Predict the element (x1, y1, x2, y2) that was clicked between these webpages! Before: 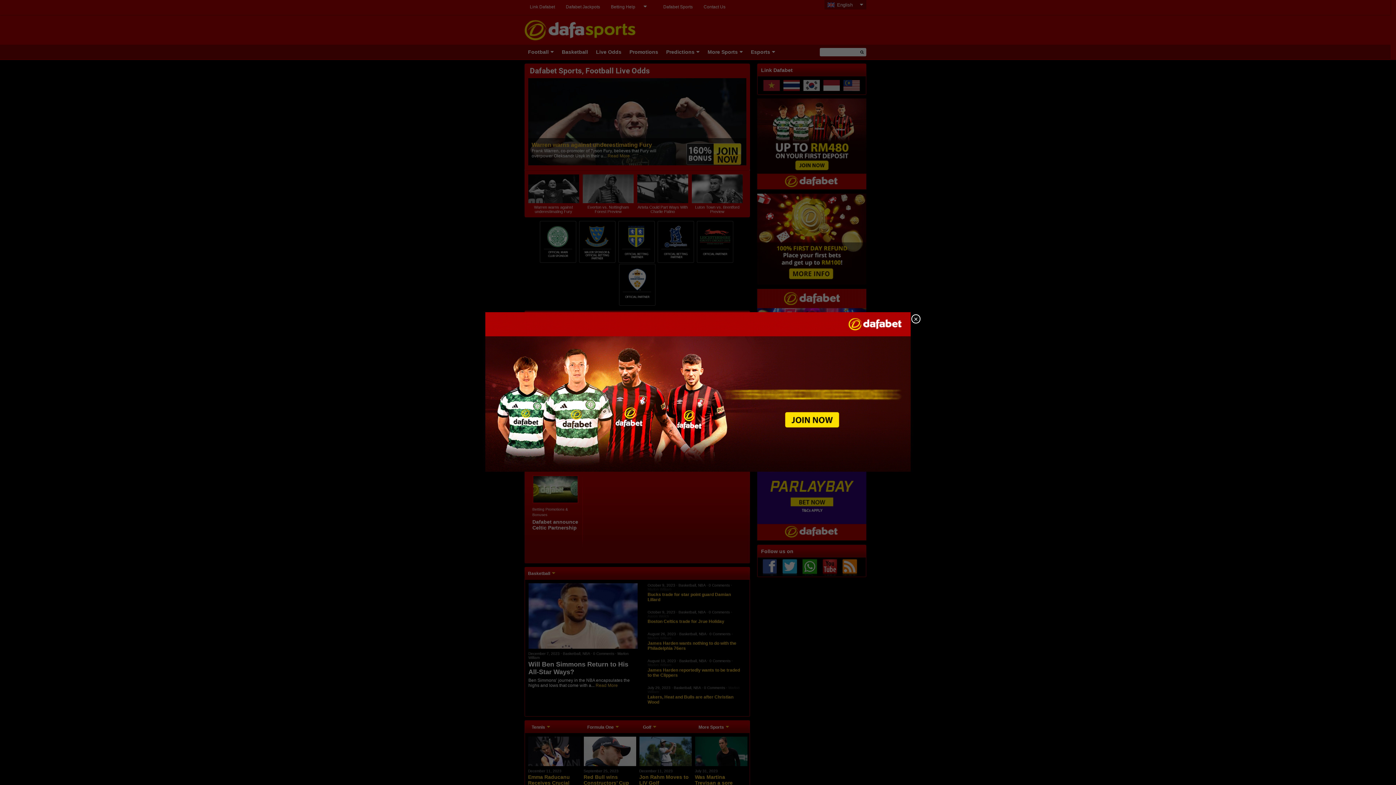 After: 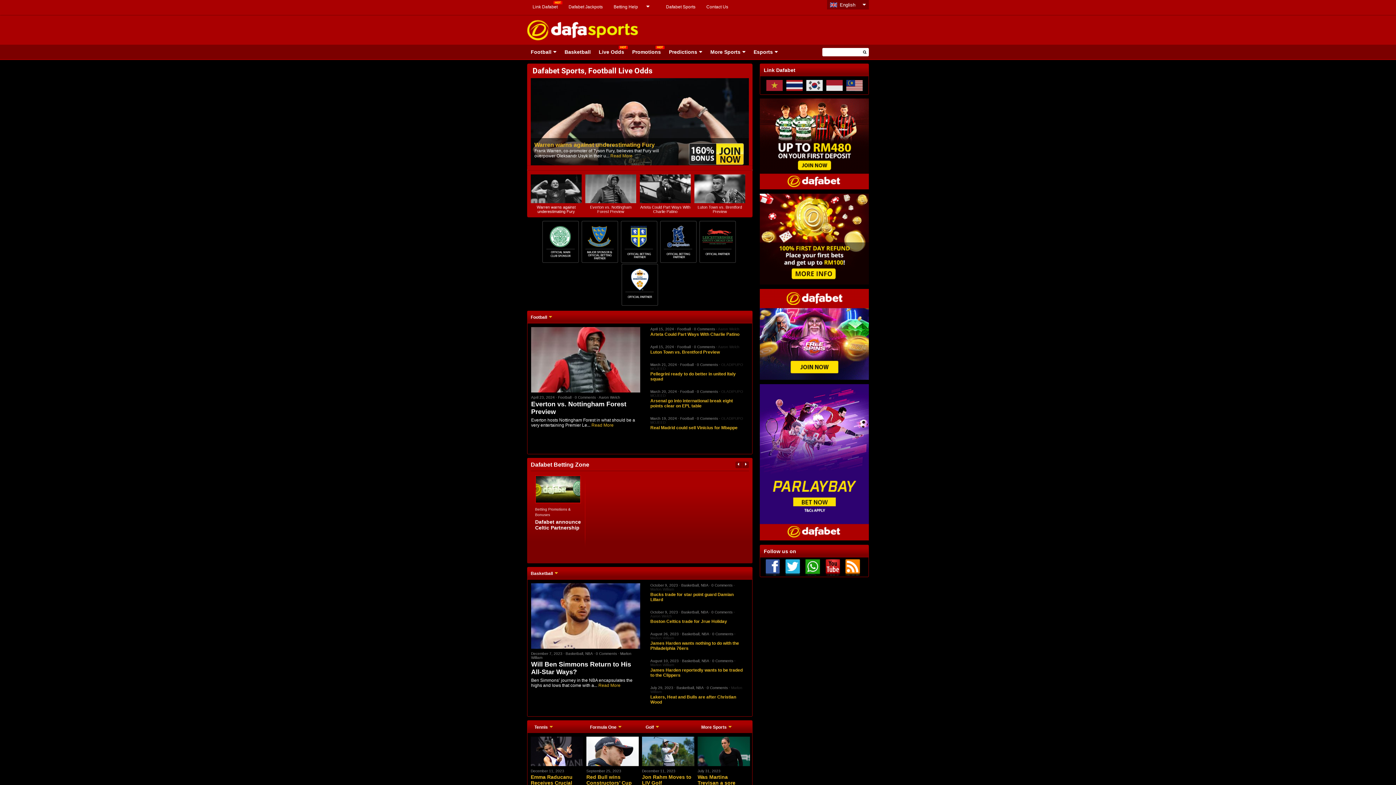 Action: label: Close bbox: (911, 314, 920, 323)